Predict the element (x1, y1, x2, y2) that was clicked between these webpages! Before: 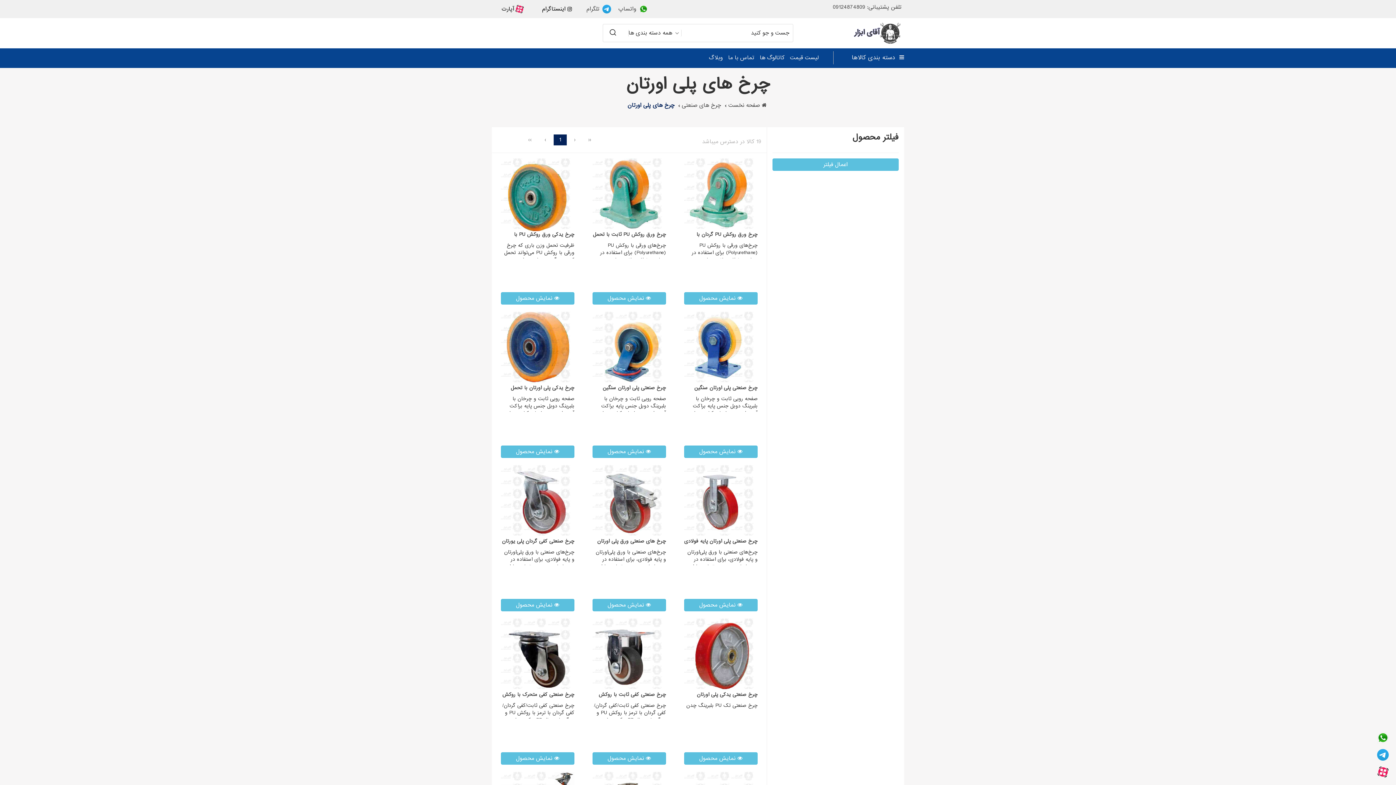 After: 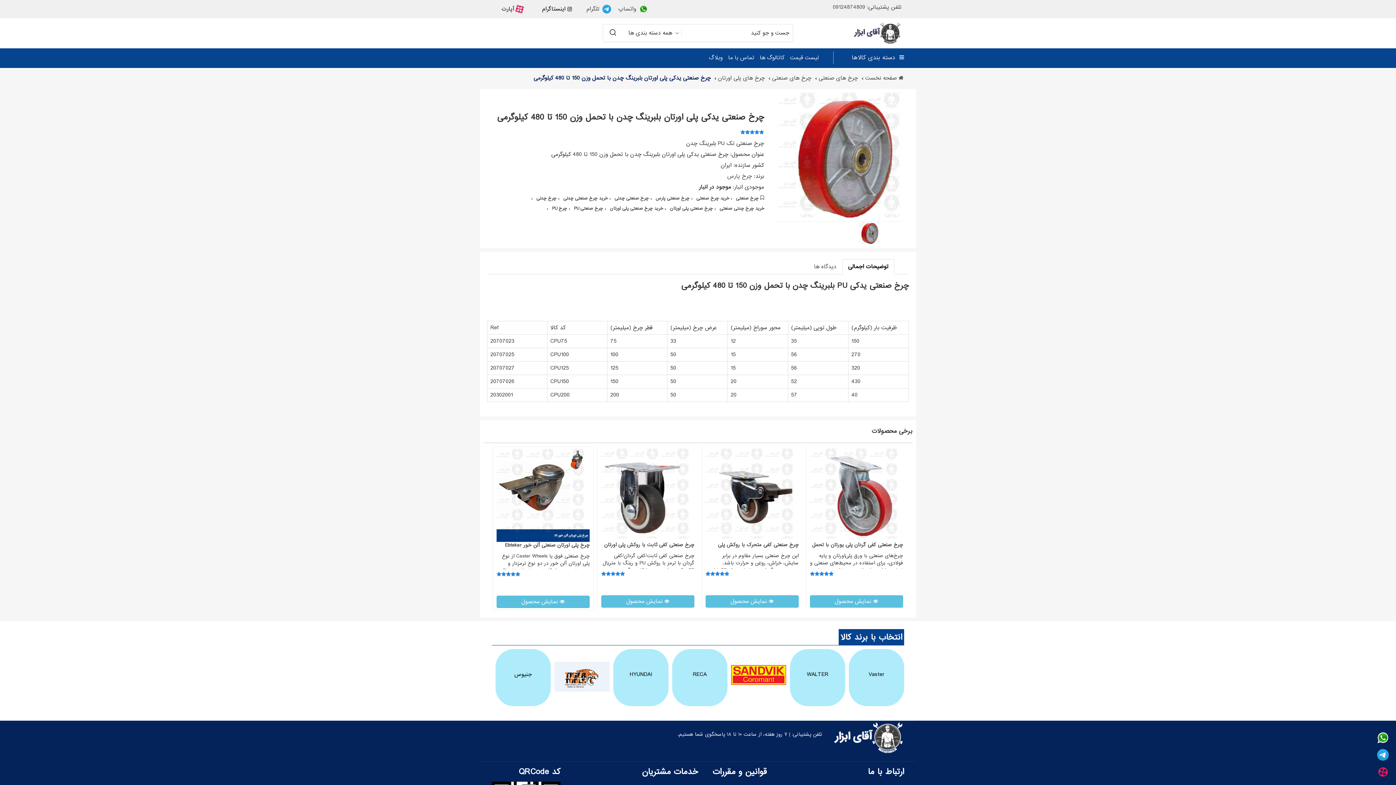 Action: label:  نمایش محصول bbox: (684, 752, 757, 764)